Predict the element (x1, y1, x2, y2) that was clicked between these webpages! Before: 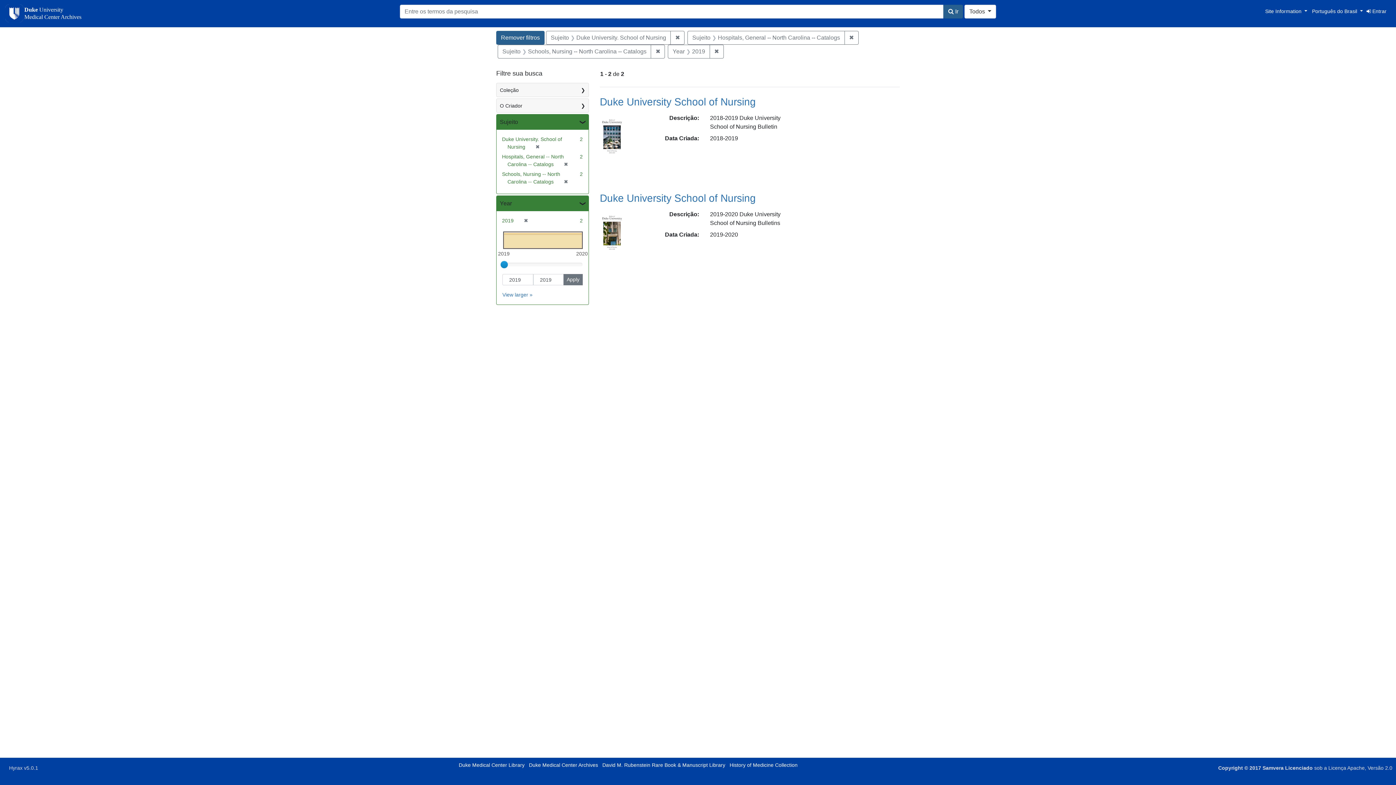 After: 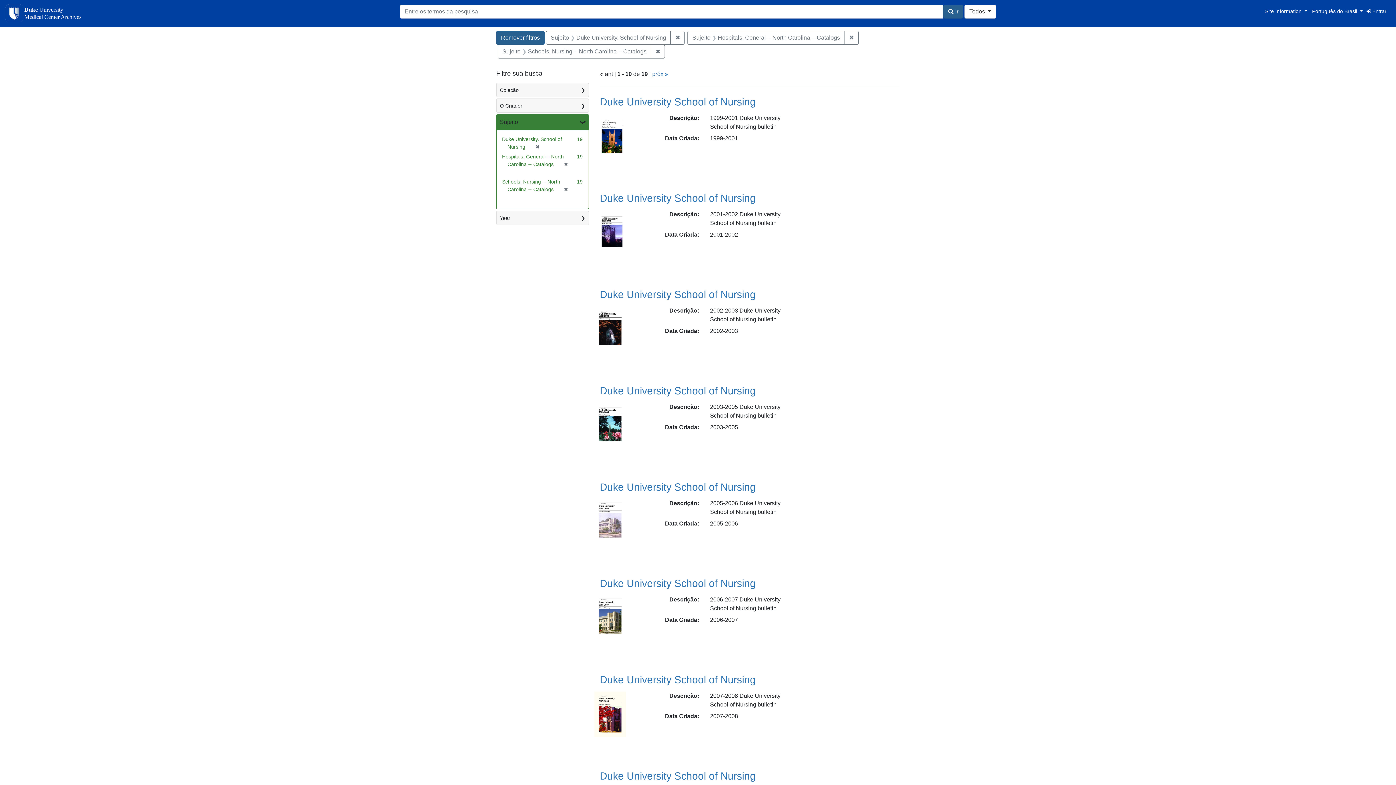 Action: bbox: (521, 217, 528, 223) label: ✖
[remover]